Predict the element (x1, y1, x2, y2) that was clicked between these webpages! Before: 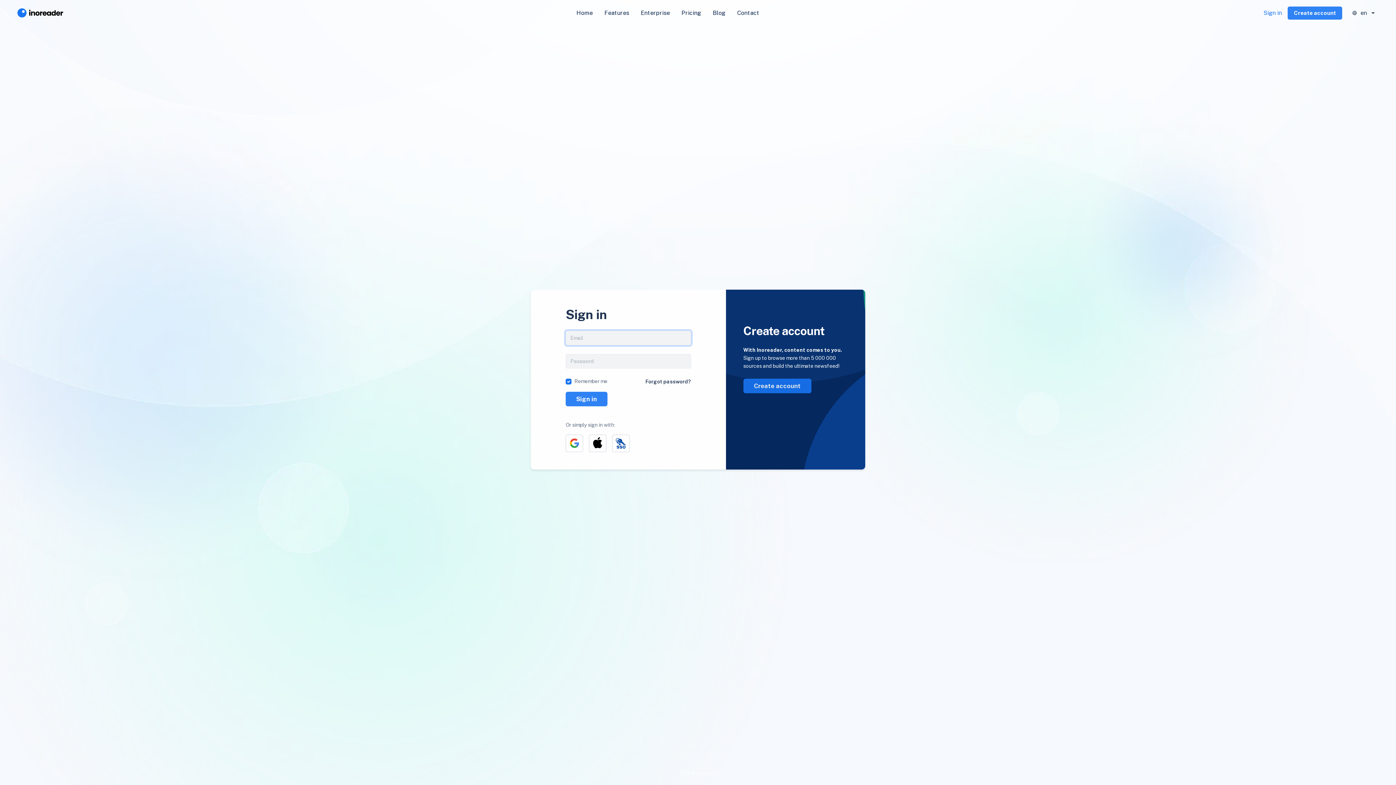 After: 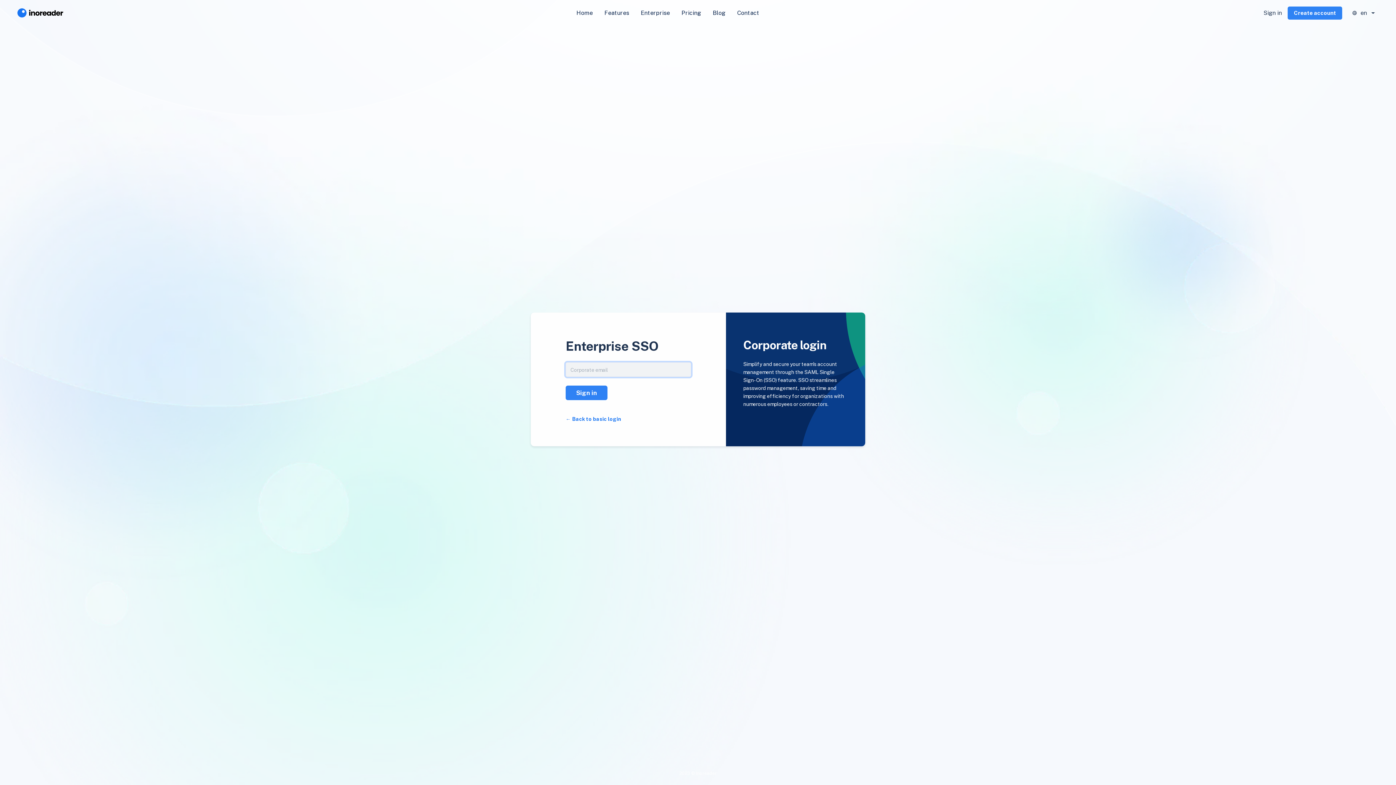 Action: bbox: (612, 434, 629, 452)